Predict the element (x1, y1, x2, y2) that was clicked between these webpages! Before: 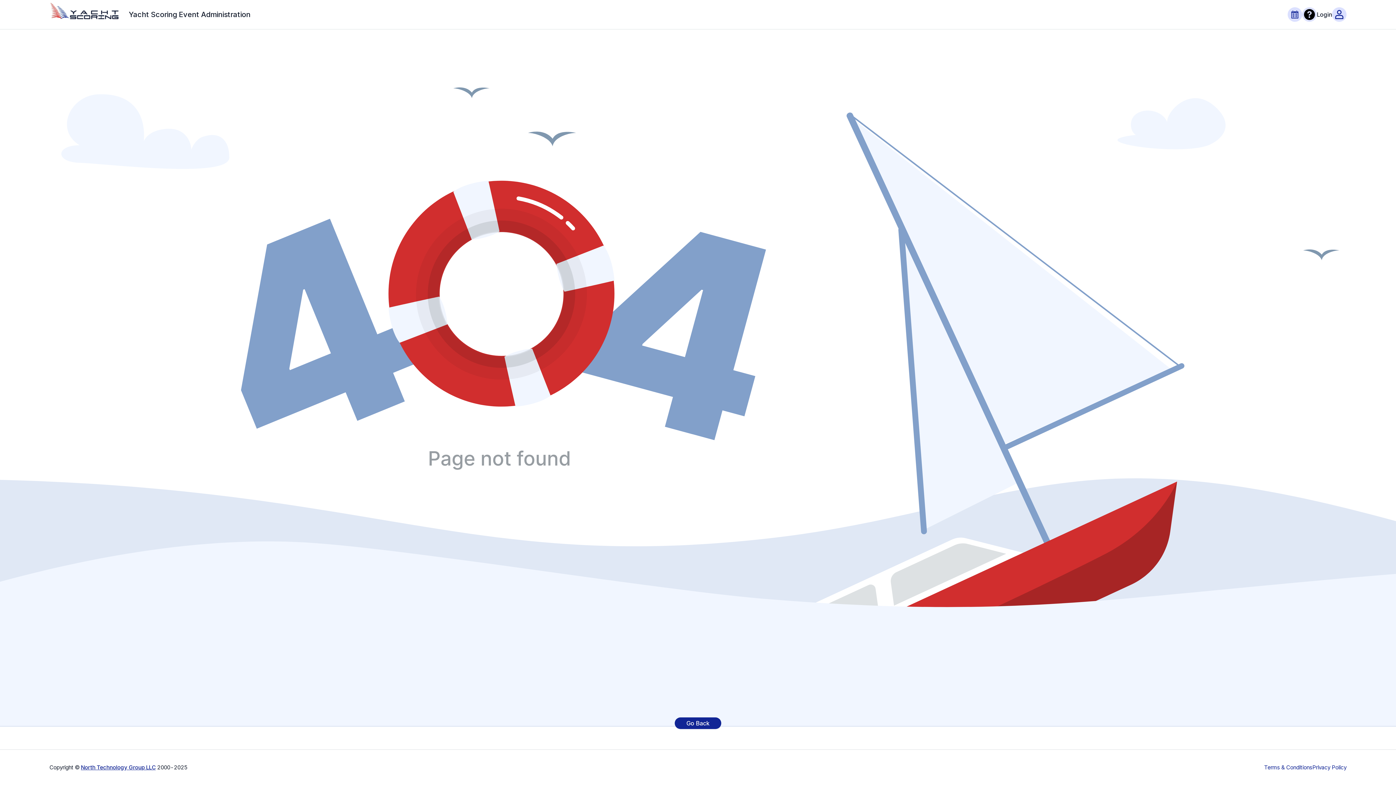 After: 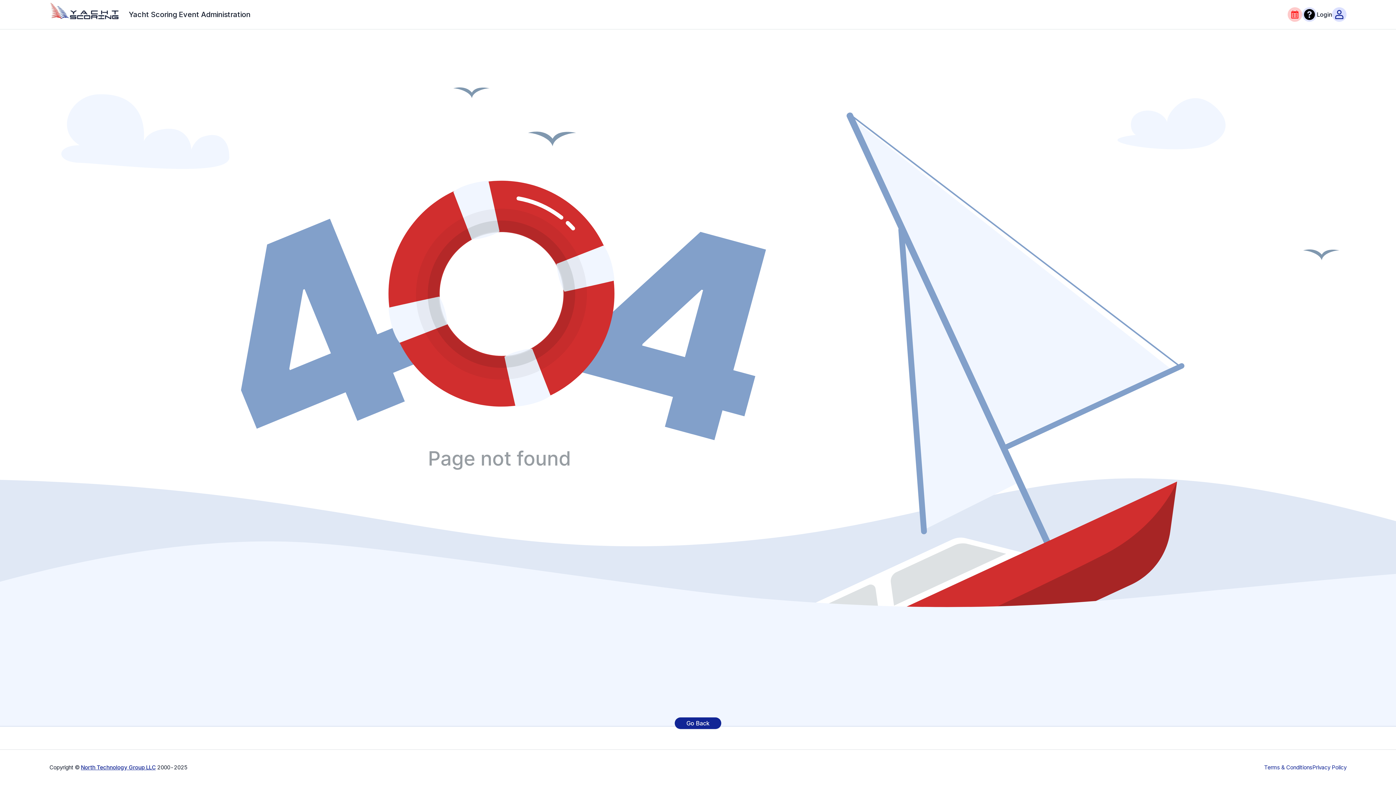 Action: bbox: (1288, 7, 1302, 21)